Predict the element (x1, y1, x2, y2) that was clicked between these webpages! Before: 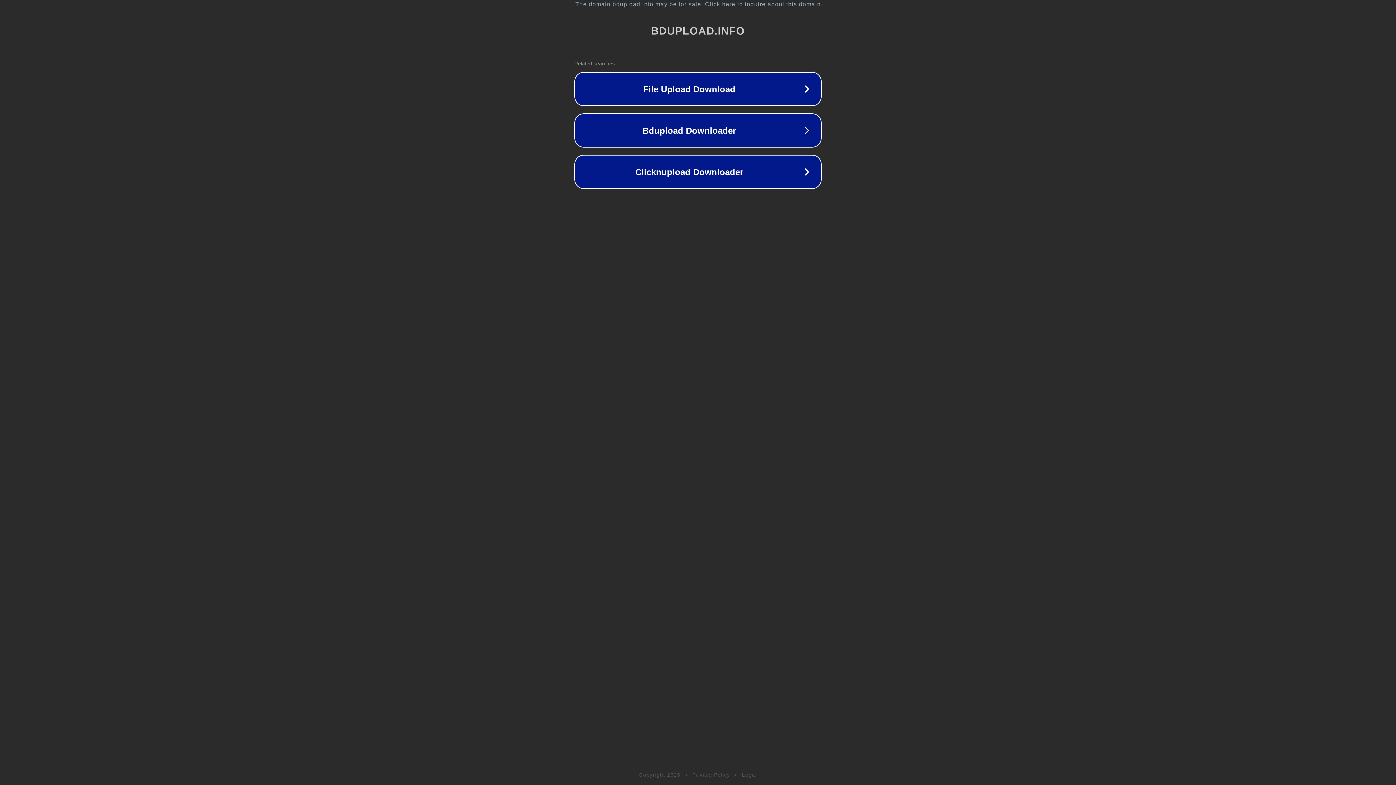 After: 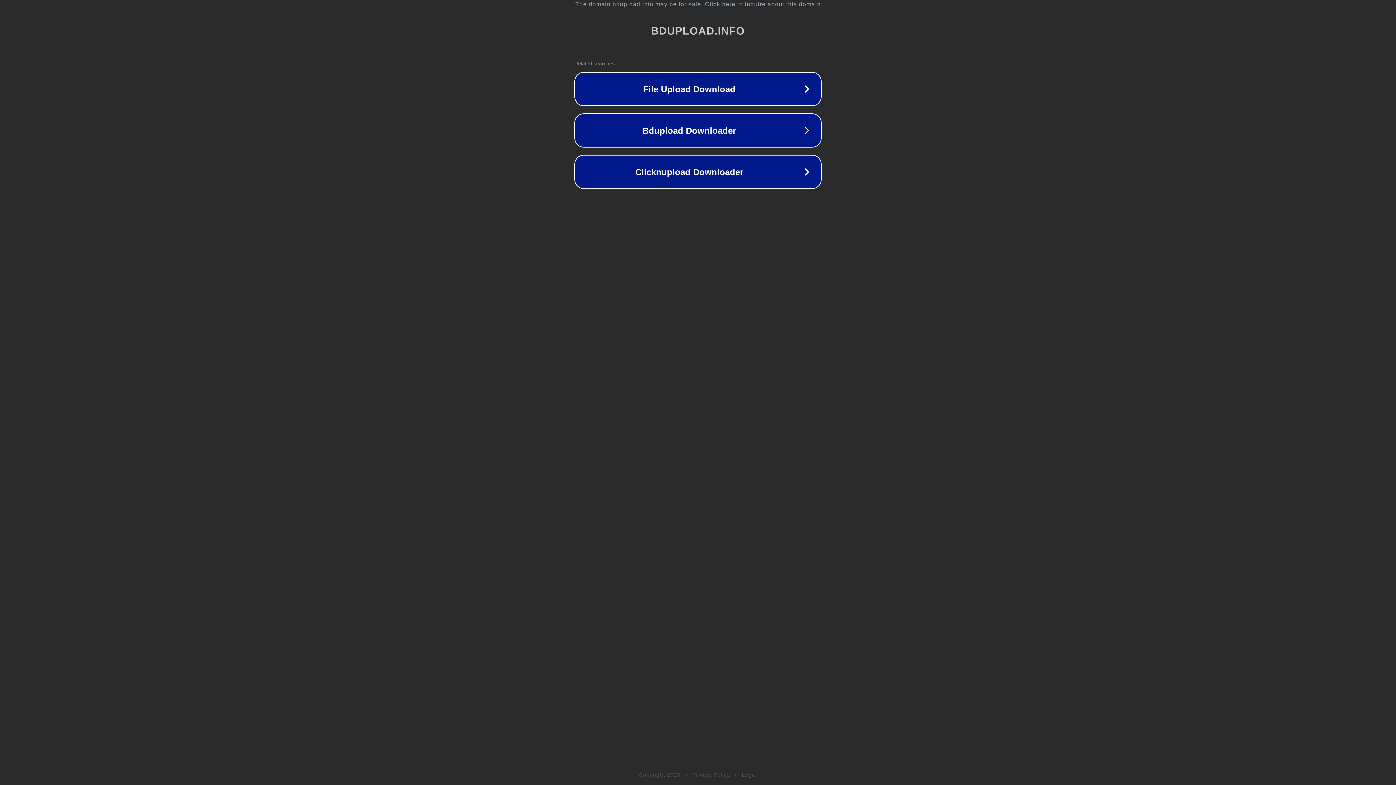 Action: label: Privacy Policy bbox: (692, 772, 730, 778)